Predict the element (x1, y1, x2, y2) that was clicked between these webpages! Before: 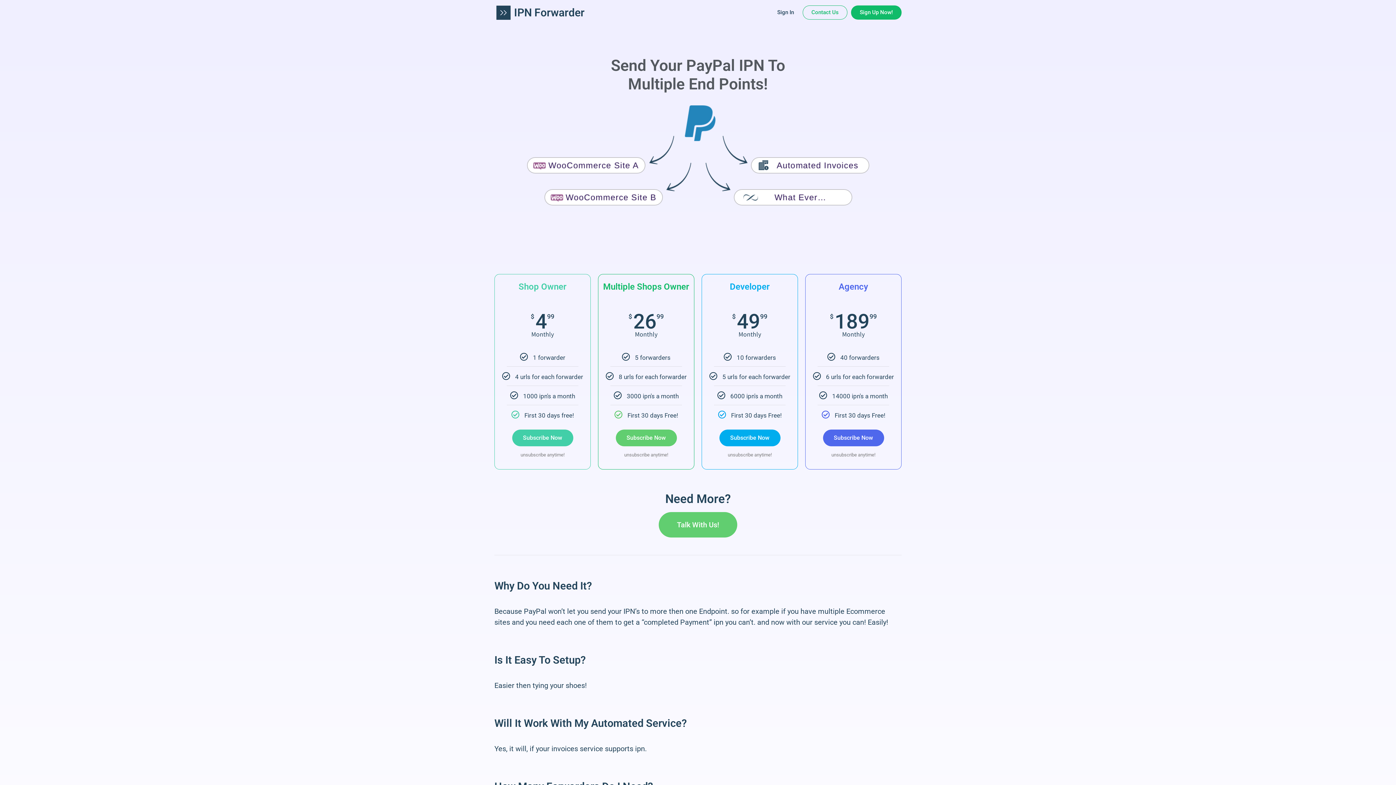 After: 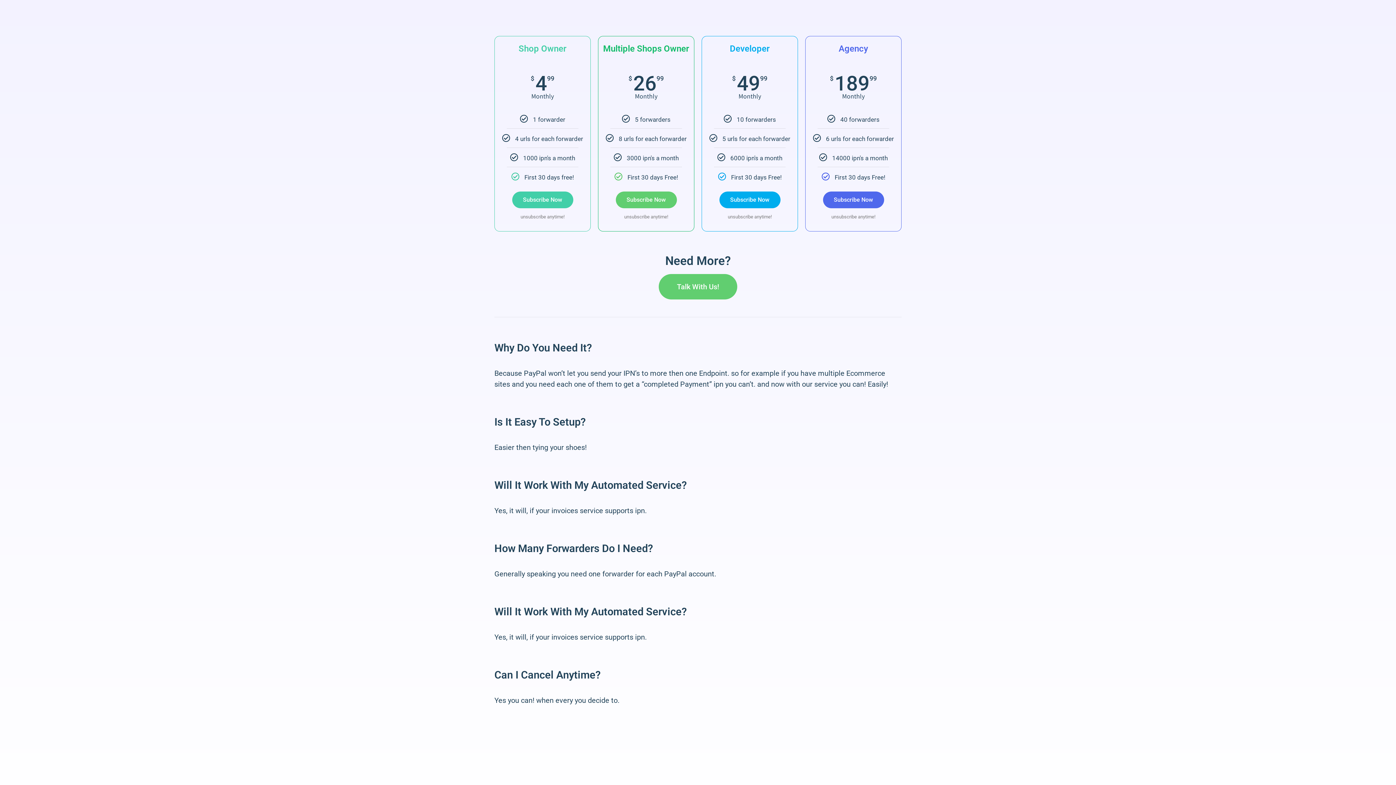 Action: label: Sign Up Now! bbox: (851, 5, 901, 19)